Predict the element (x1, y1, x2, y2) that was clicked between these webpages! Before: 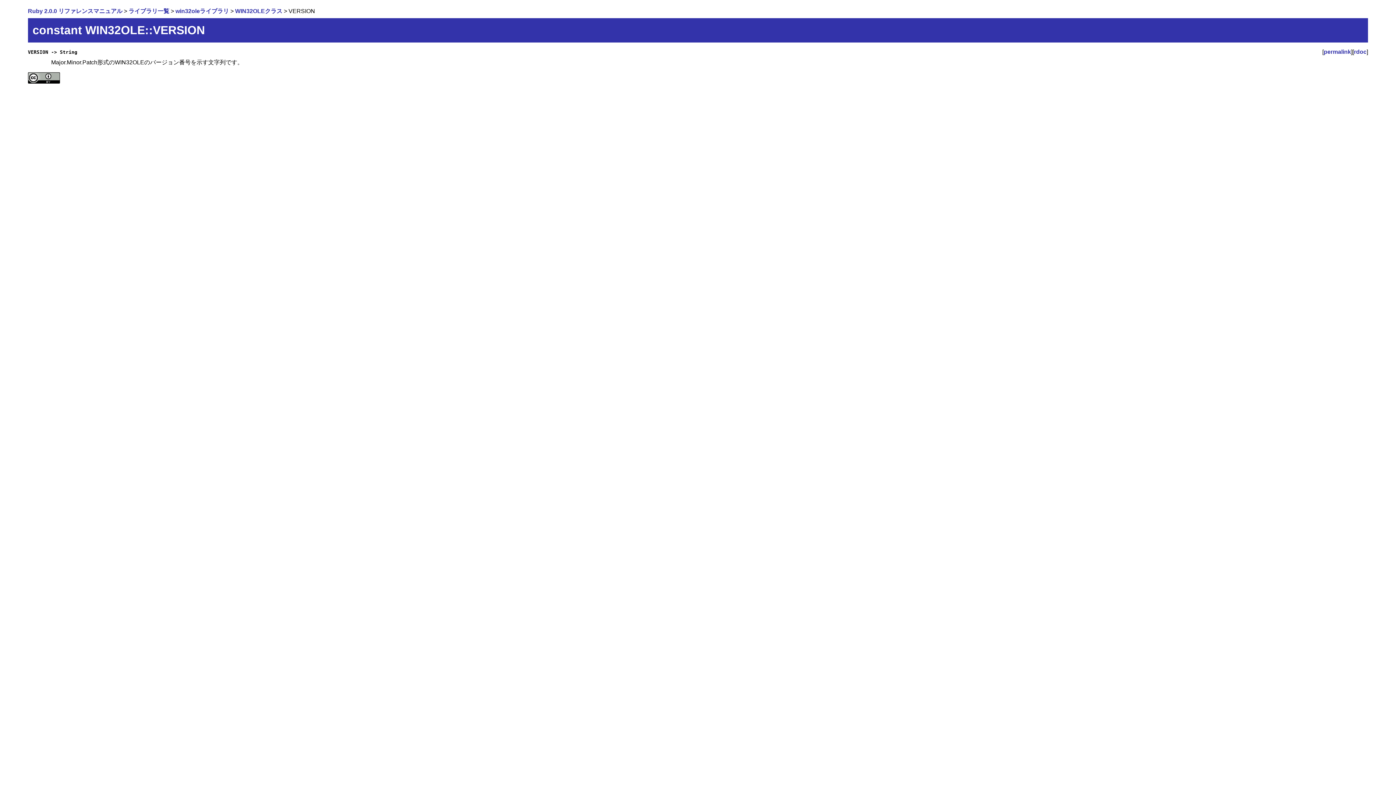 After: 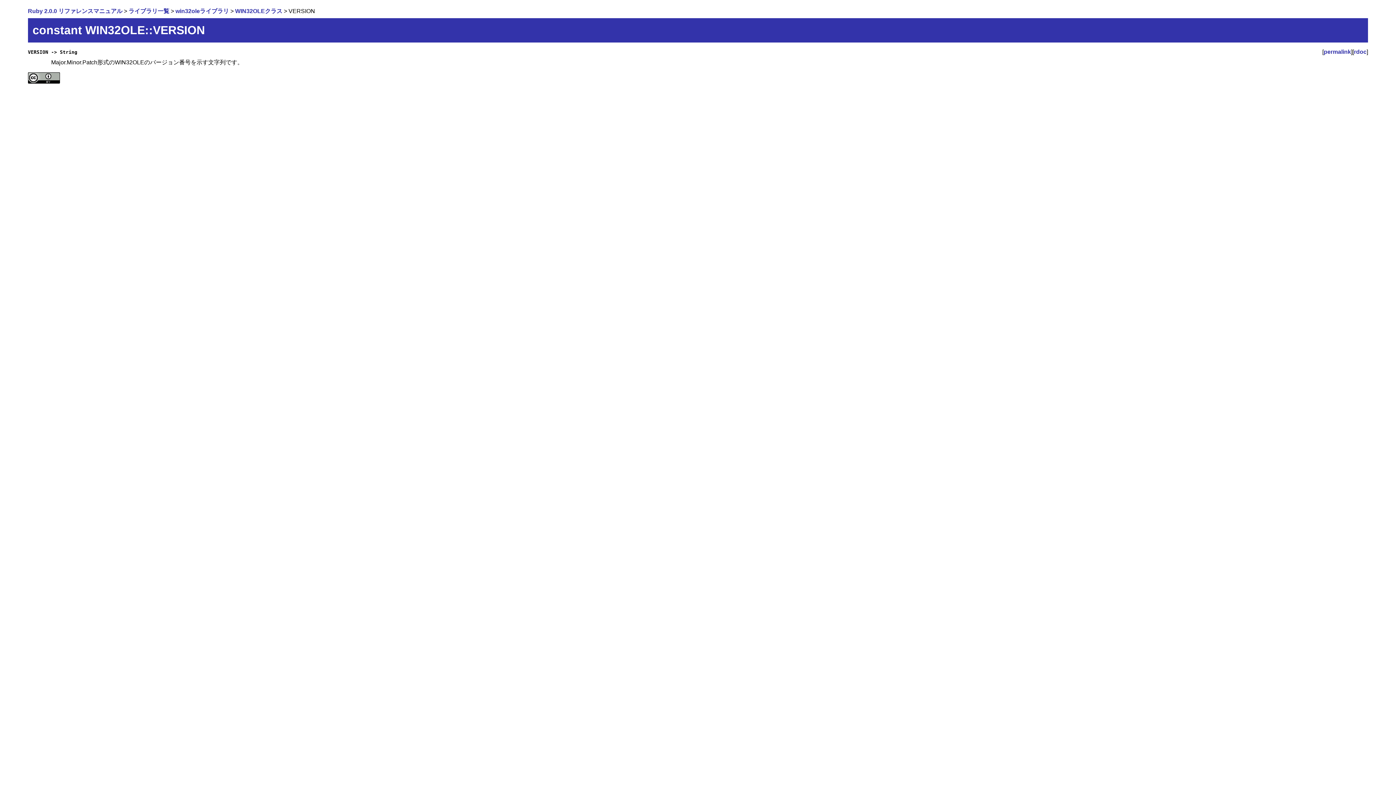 Action: label: permalink bbox: (1324, 48, 1351, 54)